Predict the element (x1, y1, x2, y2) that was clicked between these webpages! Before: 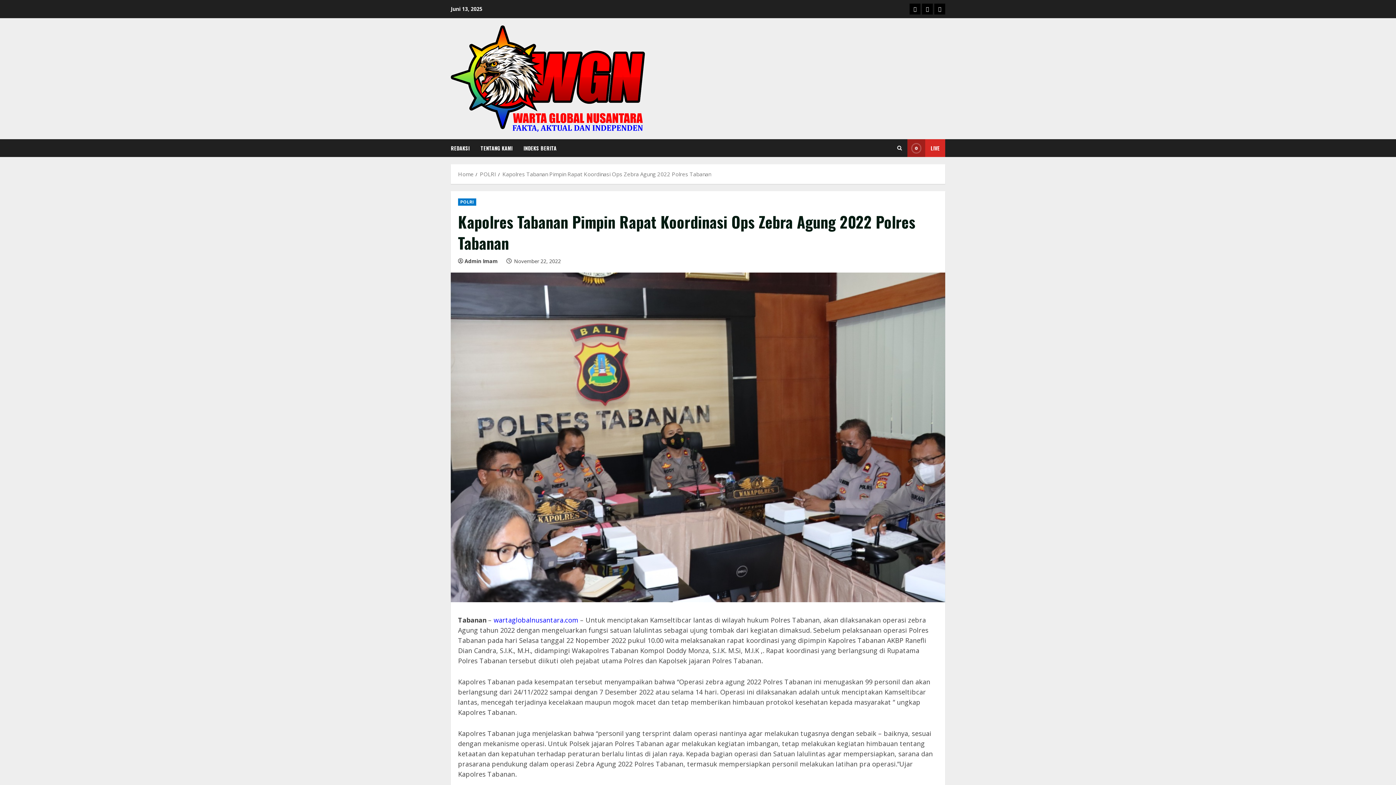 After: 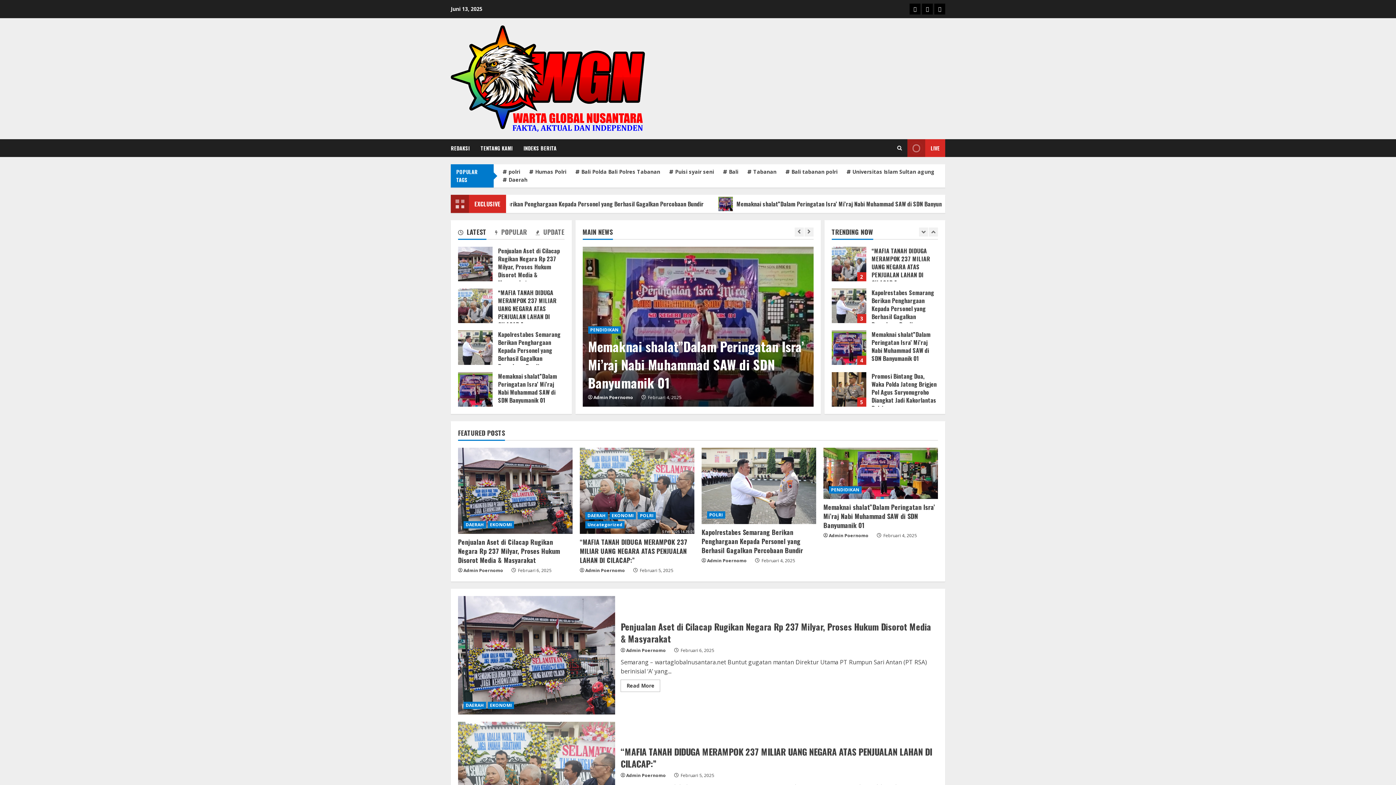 Action: bbox: (450, 74, 645, 82)